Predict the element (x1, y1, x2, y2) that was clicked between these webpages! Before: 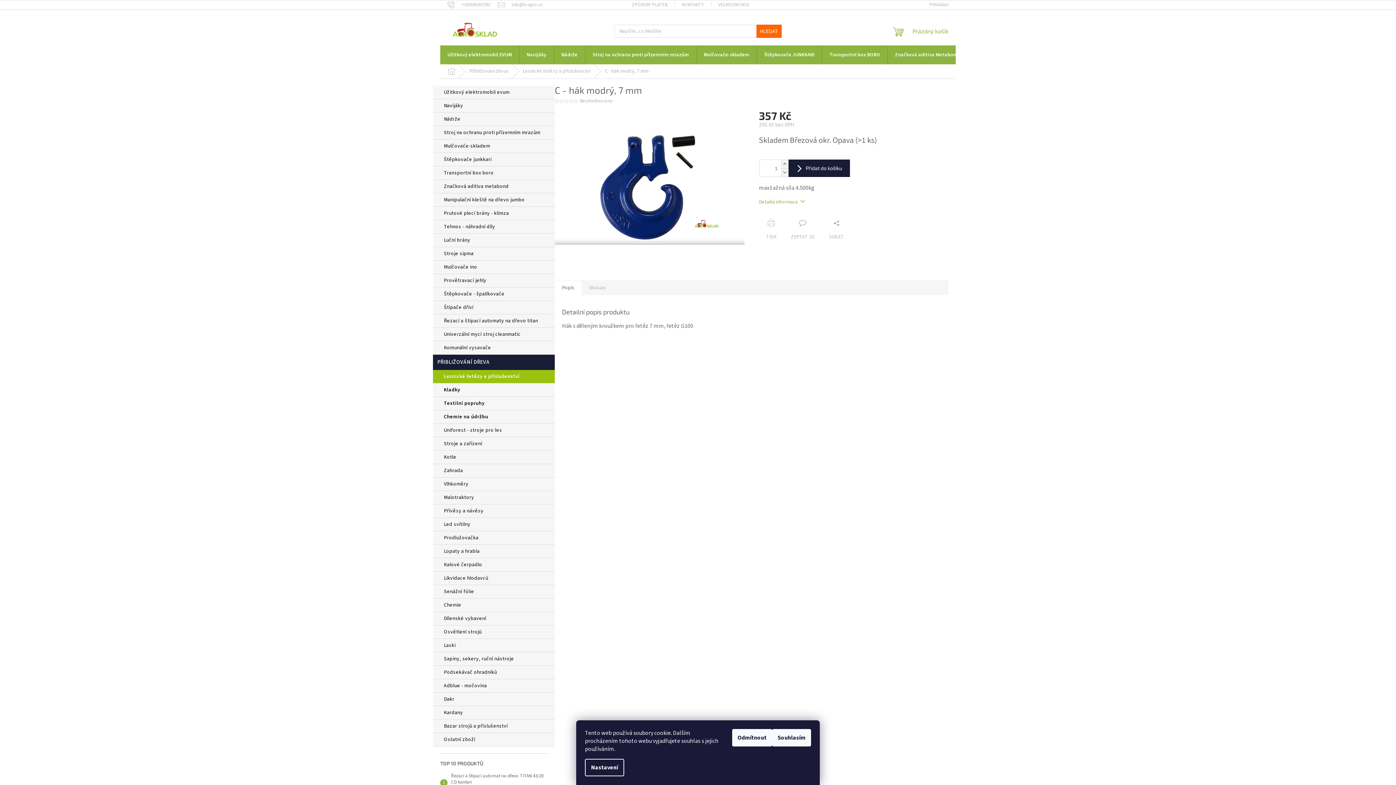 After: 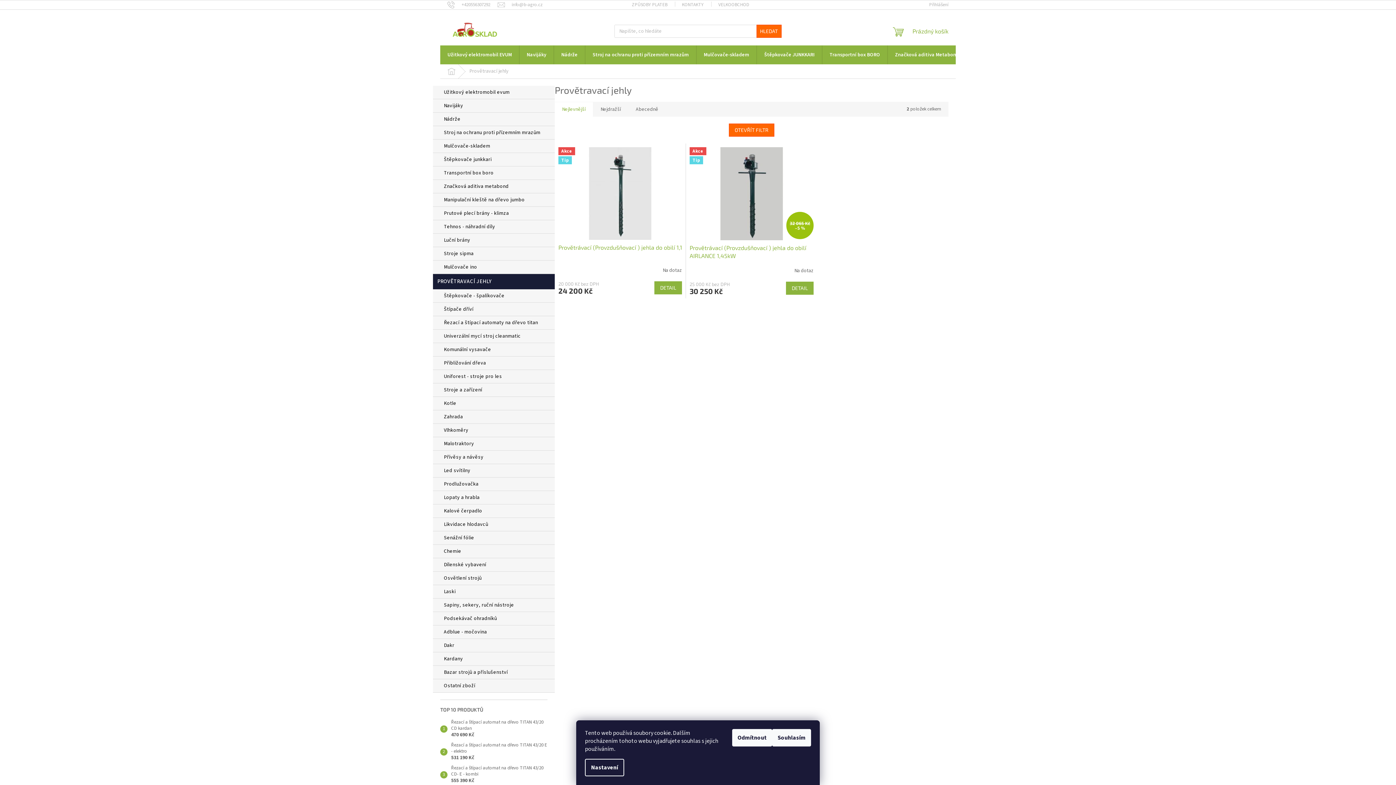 Action: label: Provětravací jehly  bbox: (433, 274, 554, 287)